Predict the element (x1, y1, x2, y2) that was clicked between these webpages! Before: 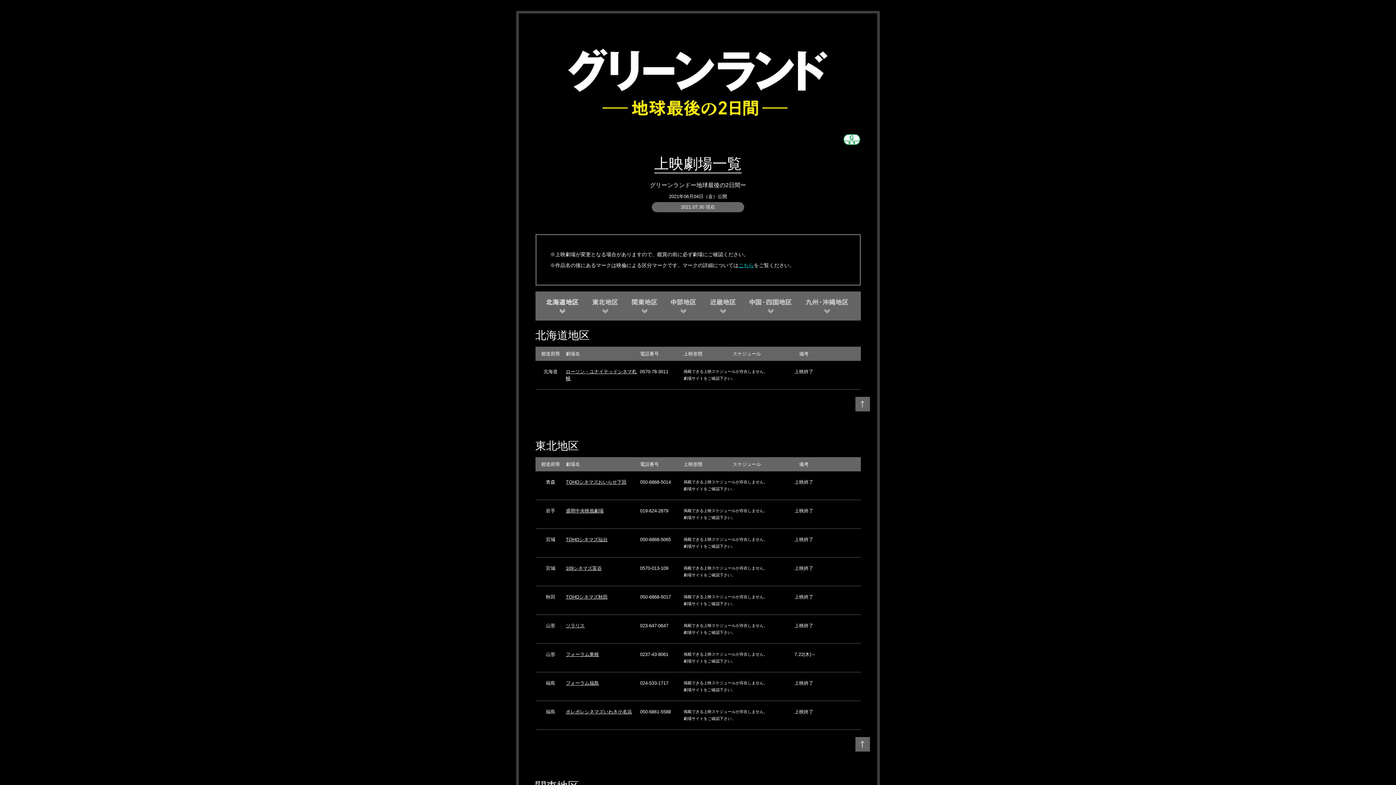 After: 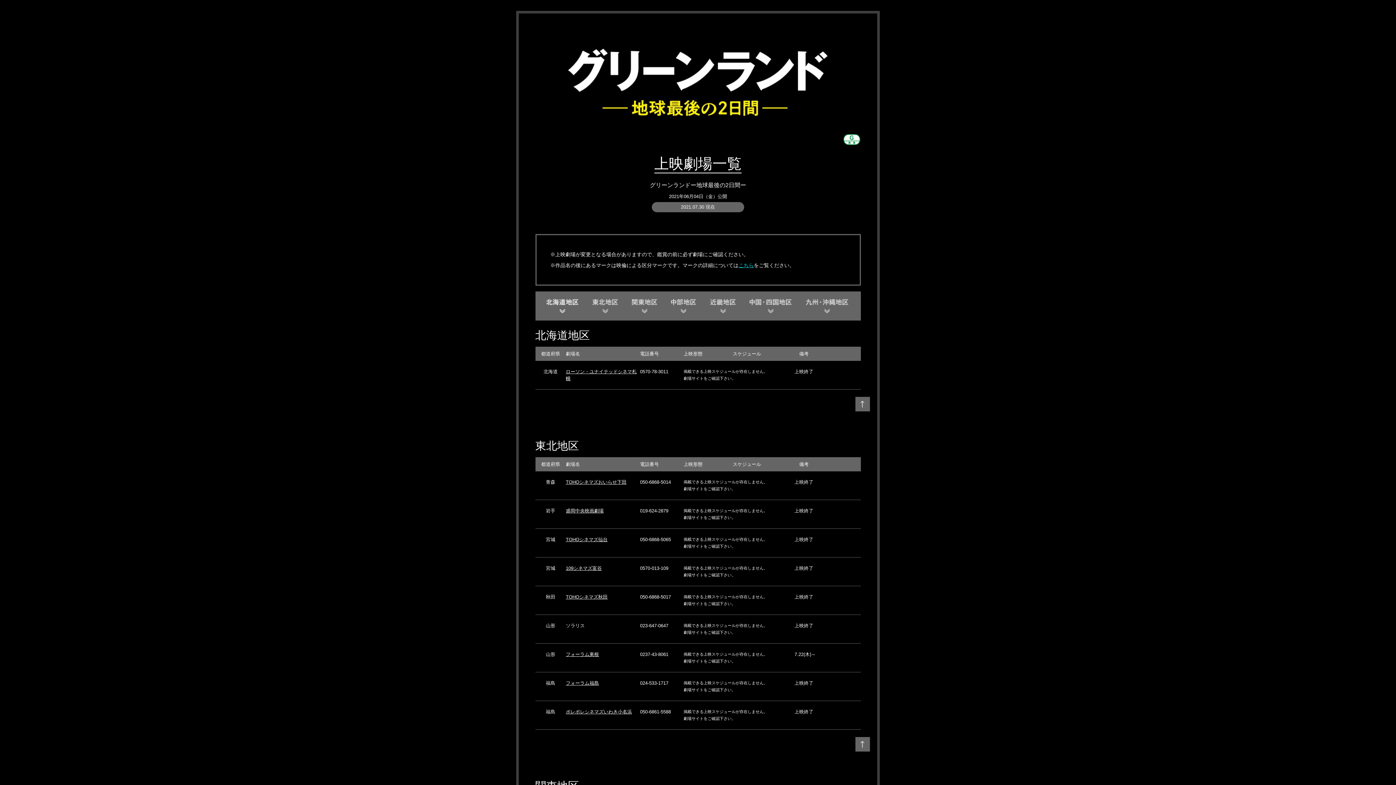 Action: label: ソラリス bbox: (566, 623, 584, 628)